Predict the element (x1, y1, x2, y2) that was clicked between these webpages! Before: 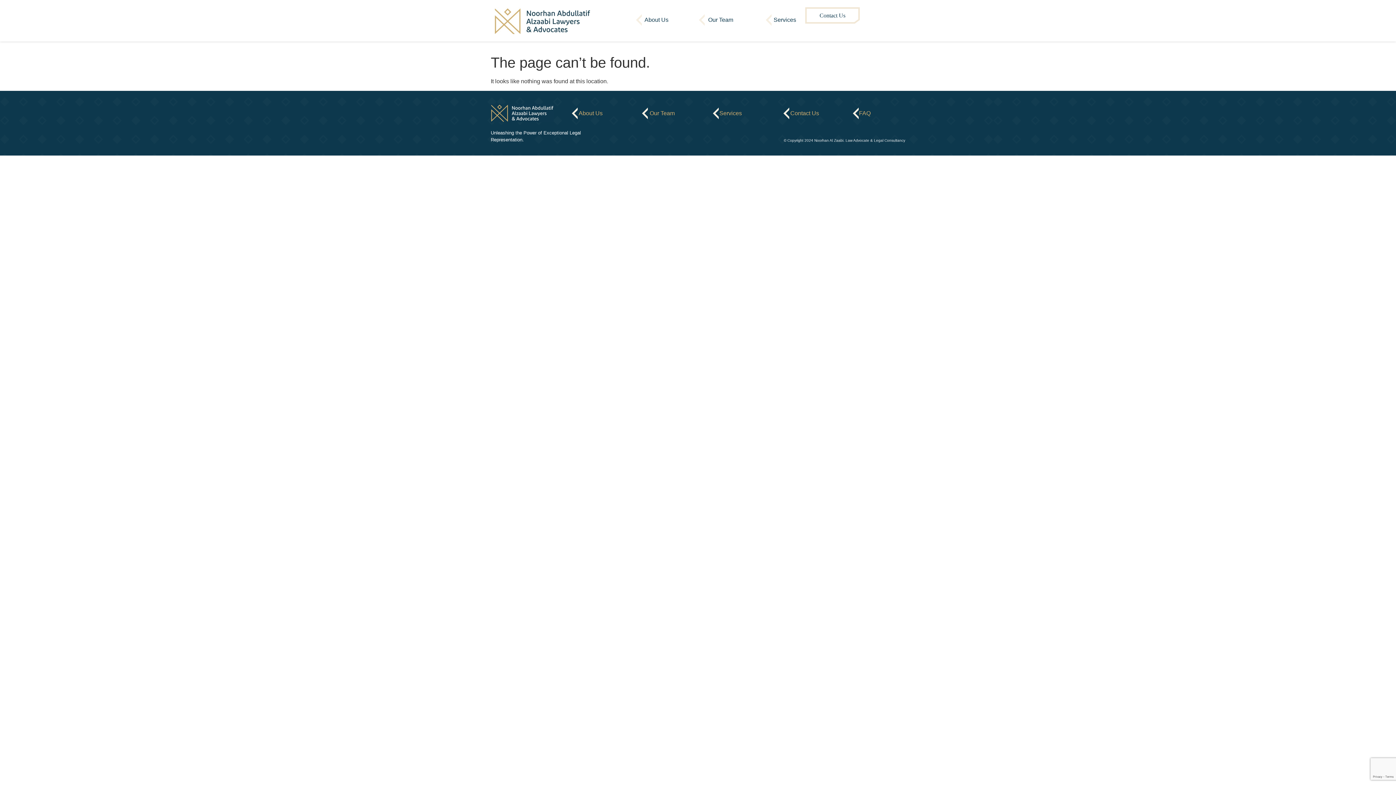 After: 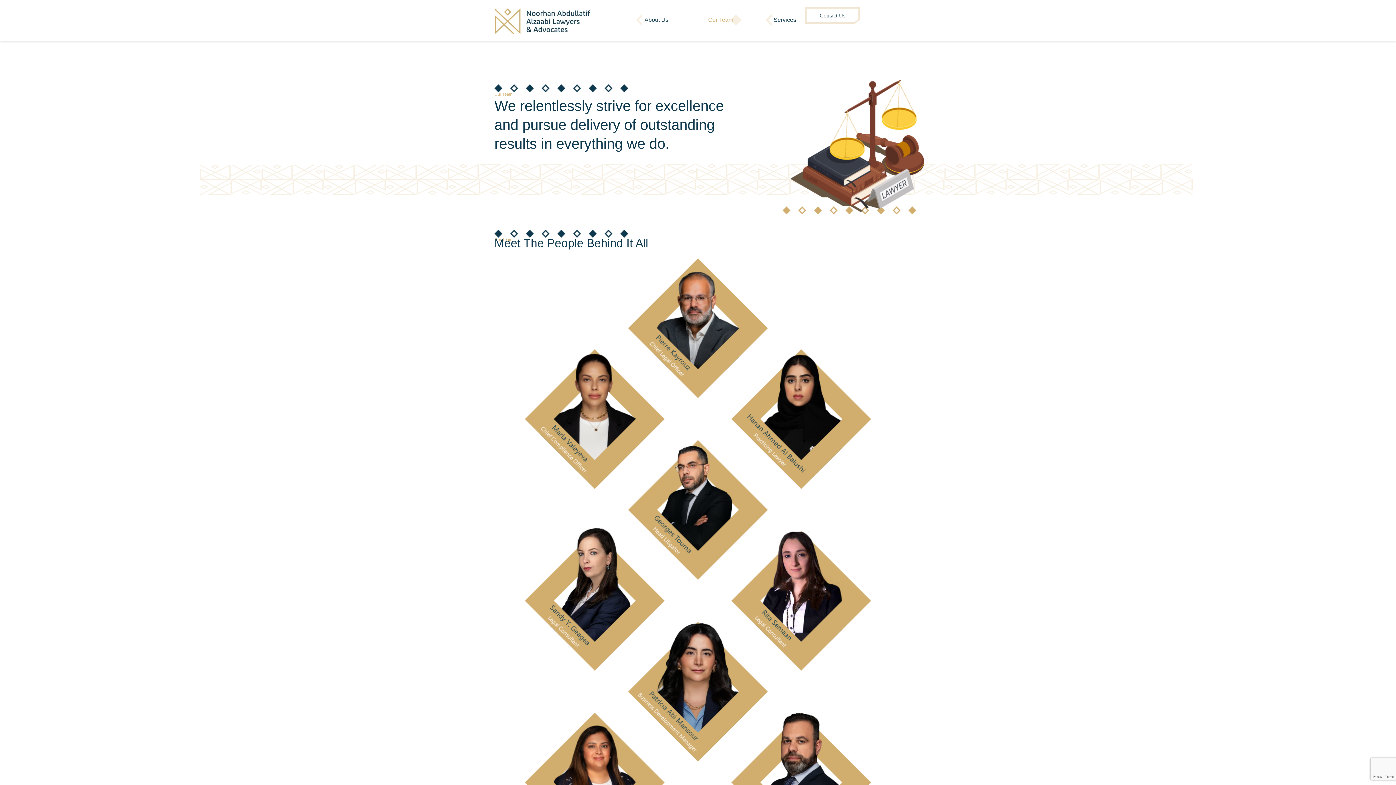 Action: bbox: (644, 108, 680, 118) label: Our Team